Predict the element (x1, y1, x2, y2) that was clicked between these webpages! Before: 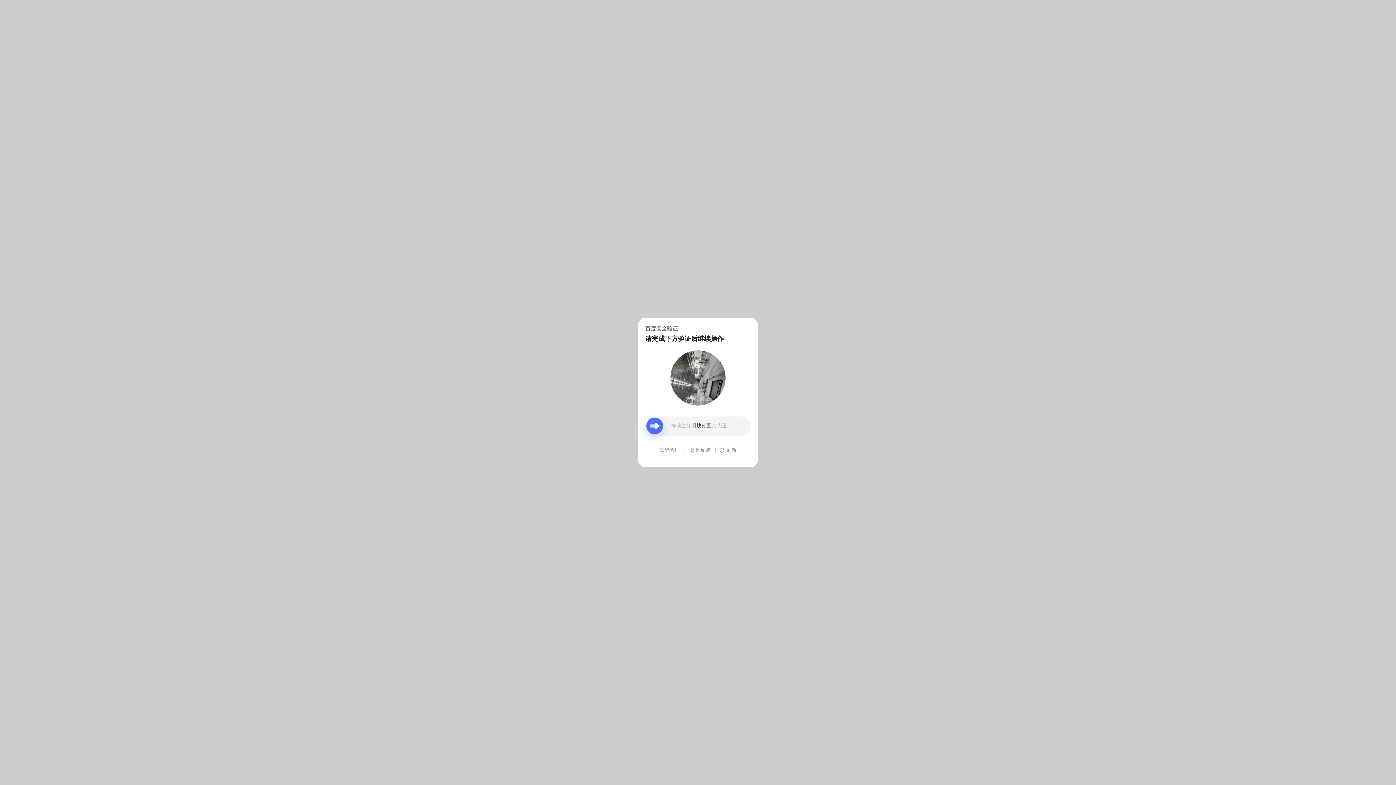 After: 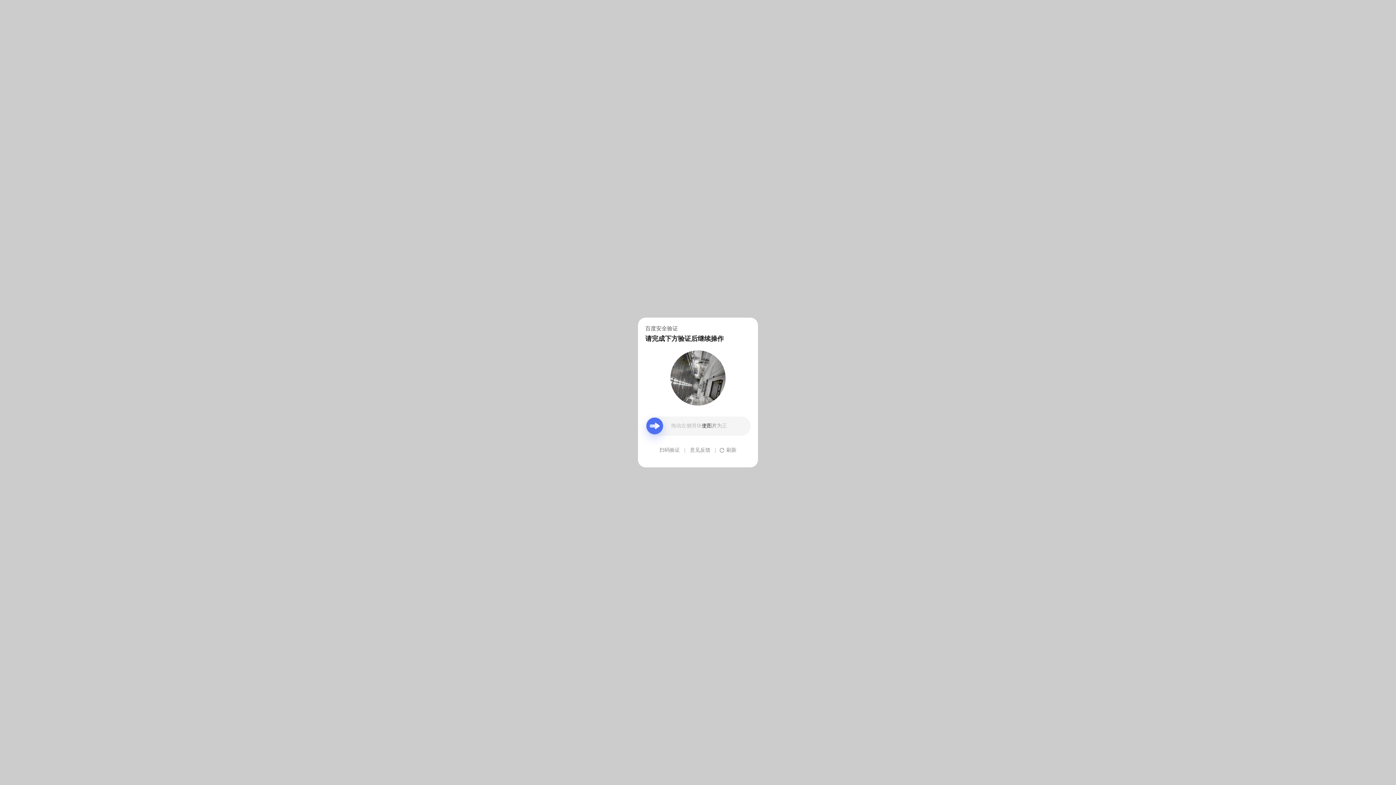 Action: label: 意见反馈 bbox: (690, 439, 710, 461)